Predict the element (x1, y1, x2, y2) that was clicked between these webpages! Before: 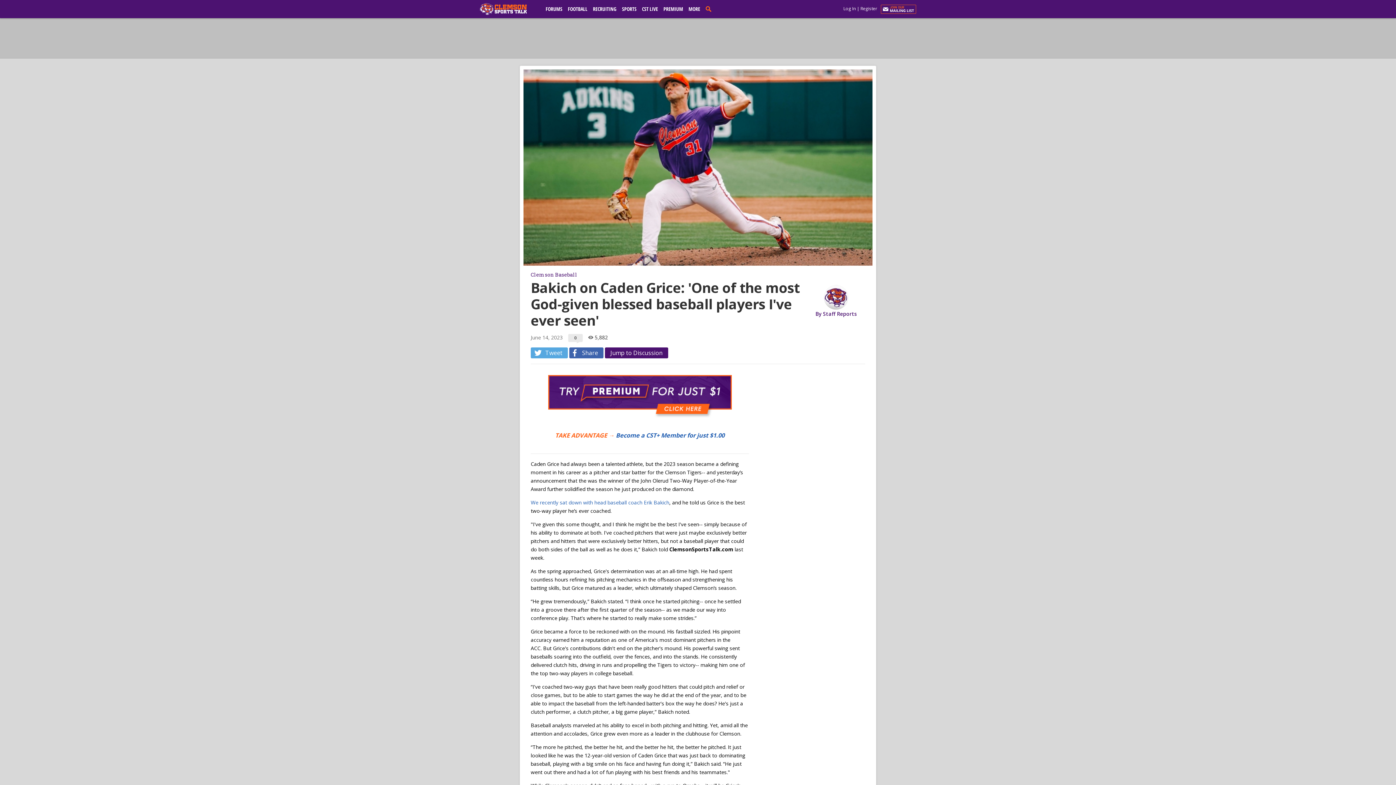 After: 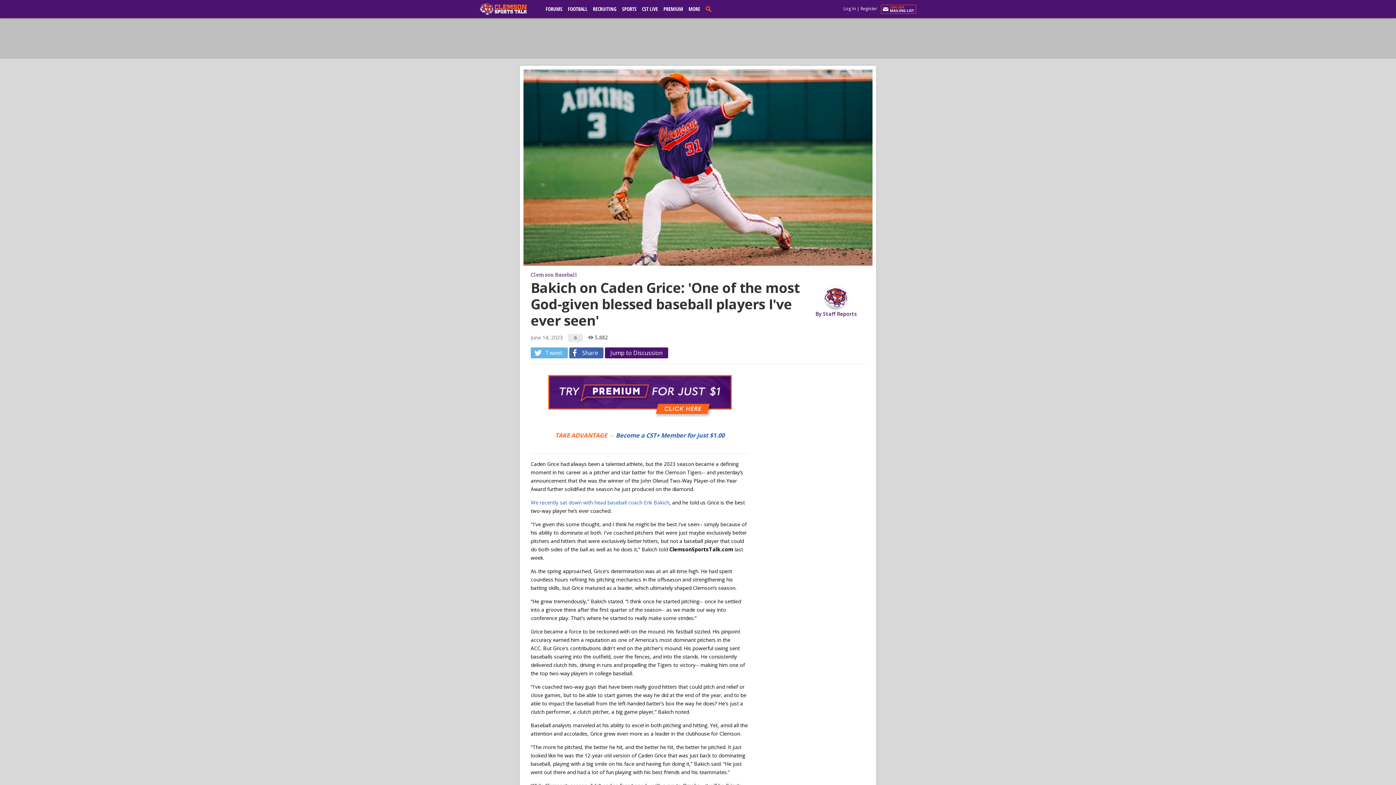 Action: bbox: (530, 347, 568, 358) label: Tweet